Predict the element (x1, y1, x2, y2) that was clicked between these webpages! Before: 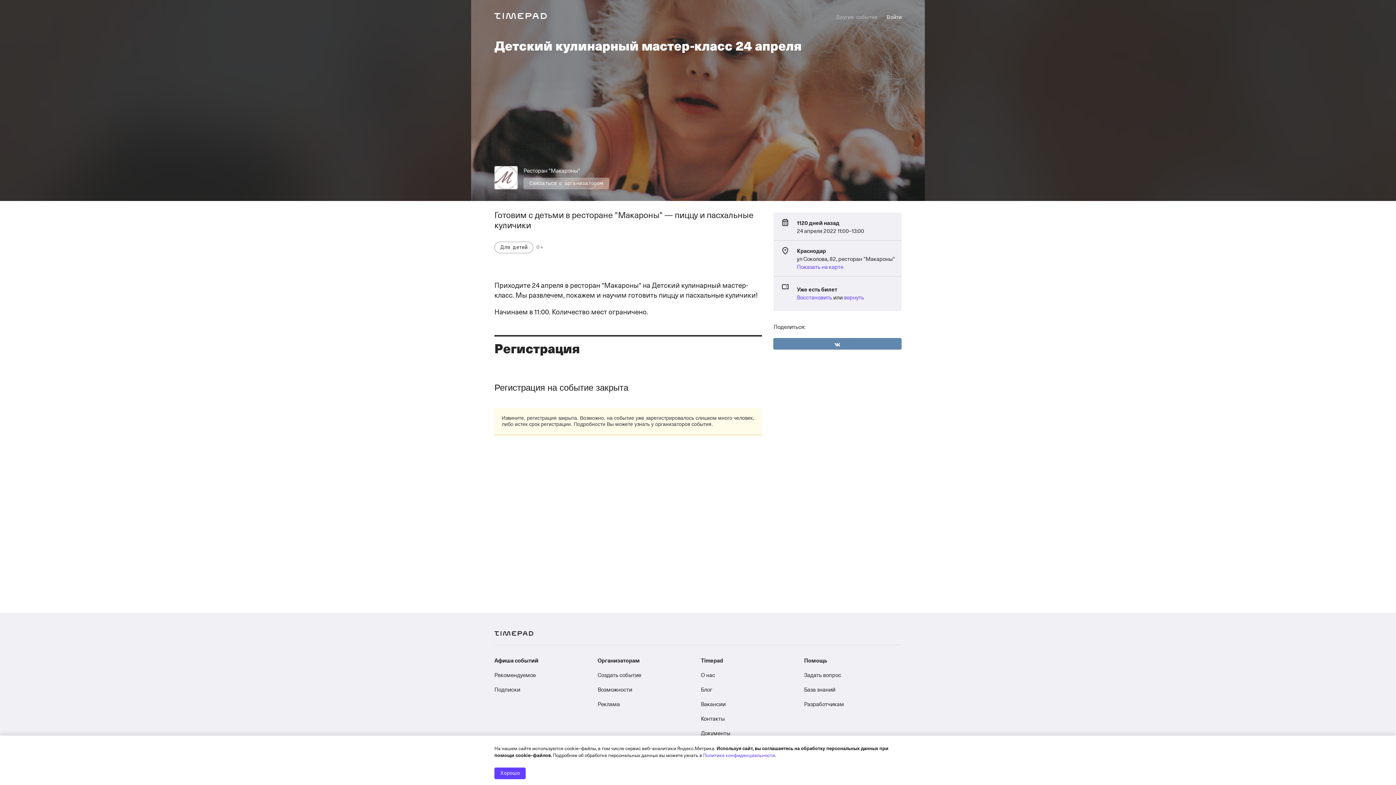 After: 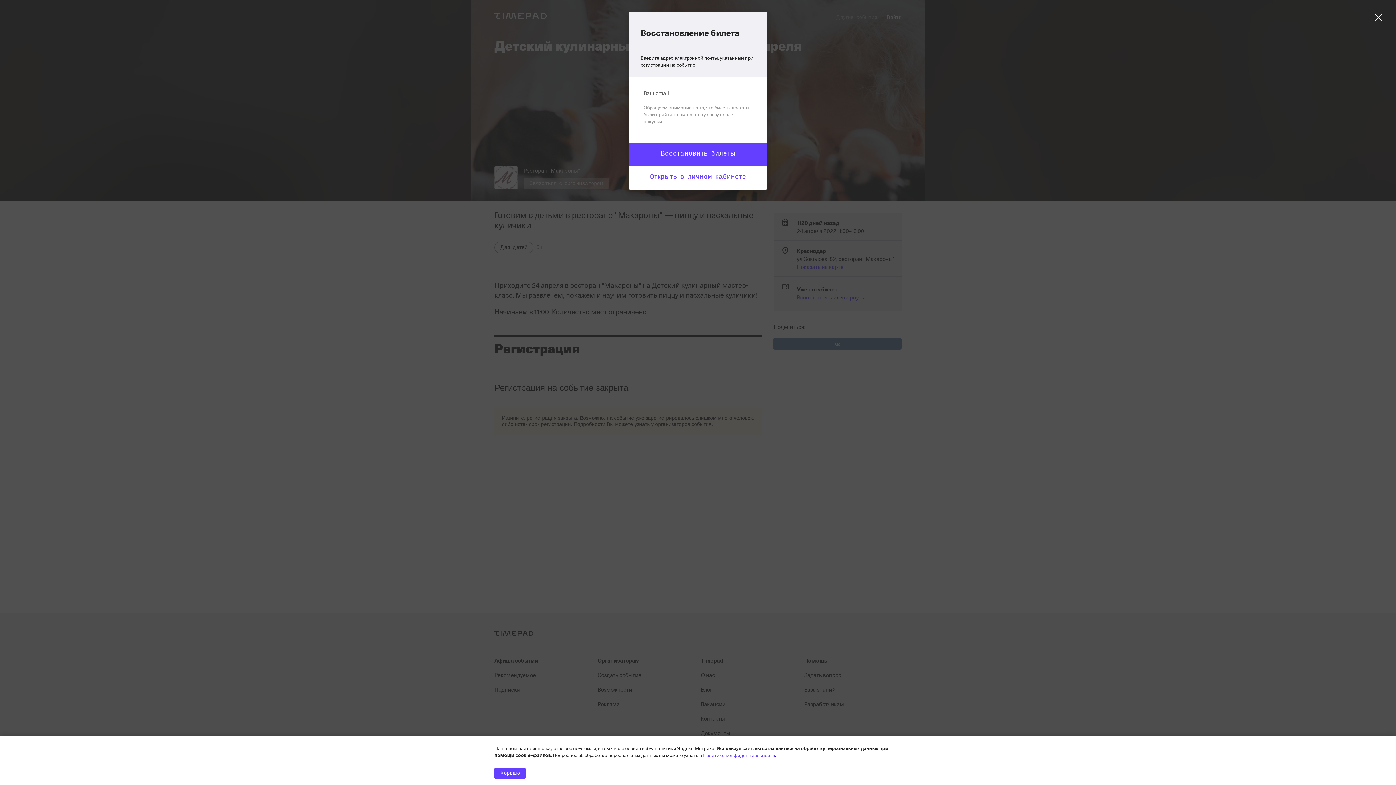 Action: label: Восстановить bbox: (797, 293, 832, 301)